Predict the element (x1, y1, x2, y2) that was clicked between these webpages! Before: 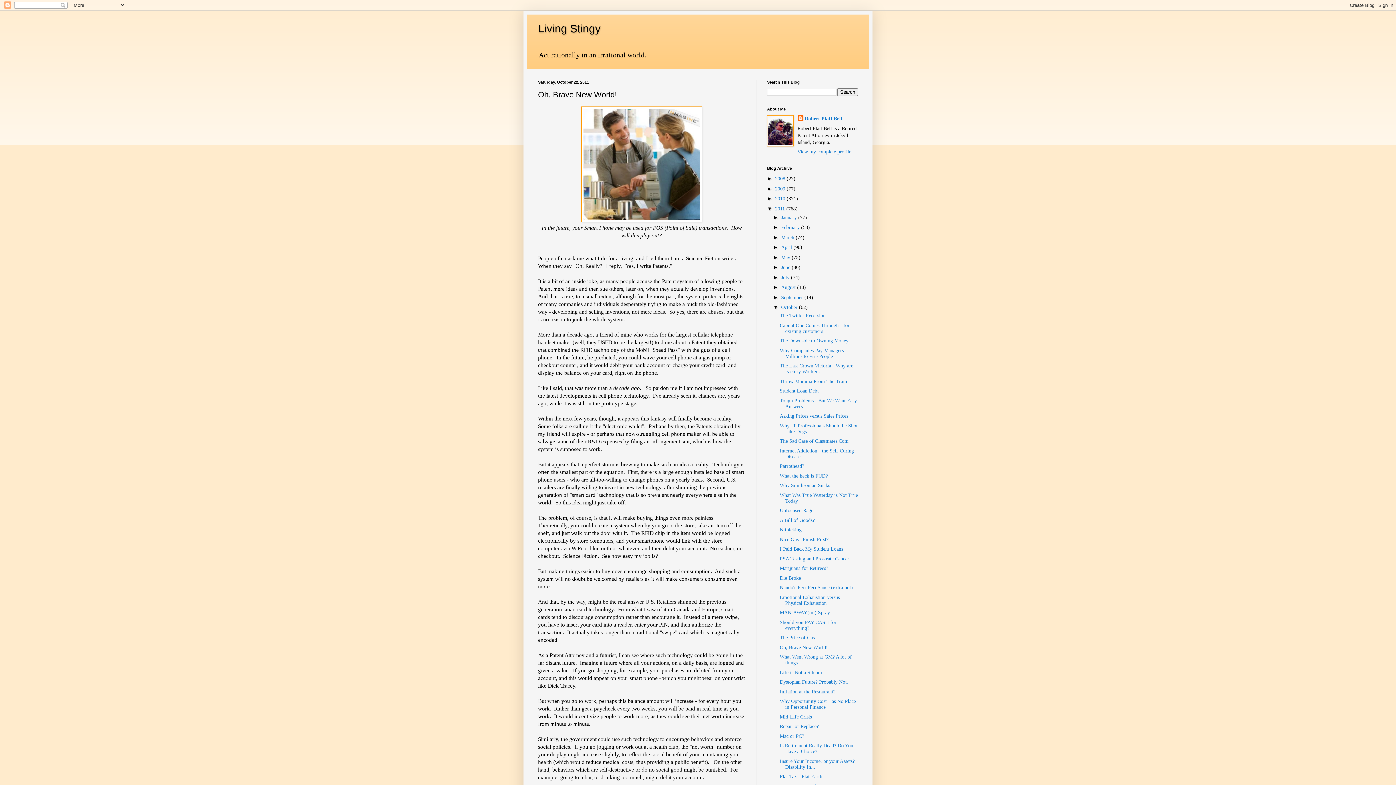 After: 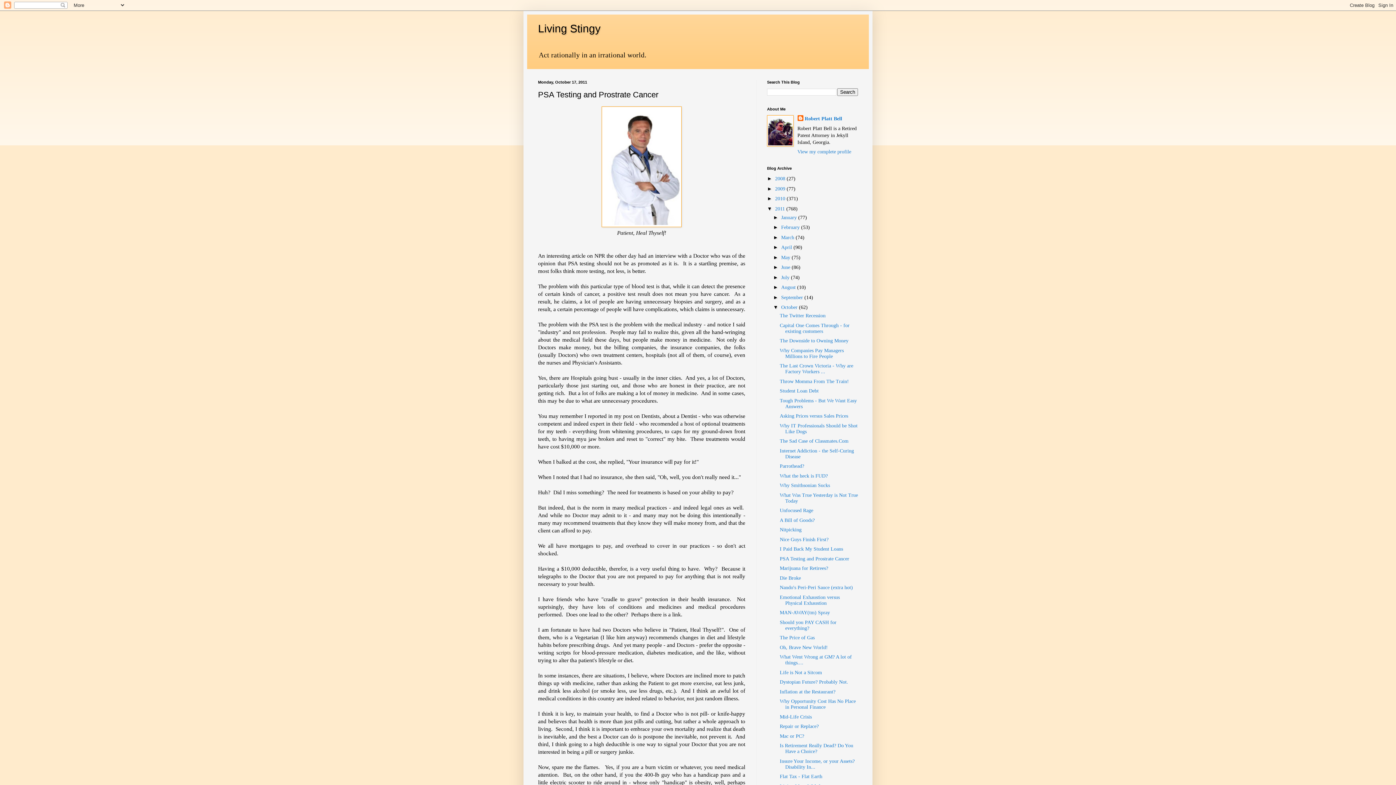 Action: label: PSA Testing and Prostrate Cancer bbox: (779, 556, 849, 561)